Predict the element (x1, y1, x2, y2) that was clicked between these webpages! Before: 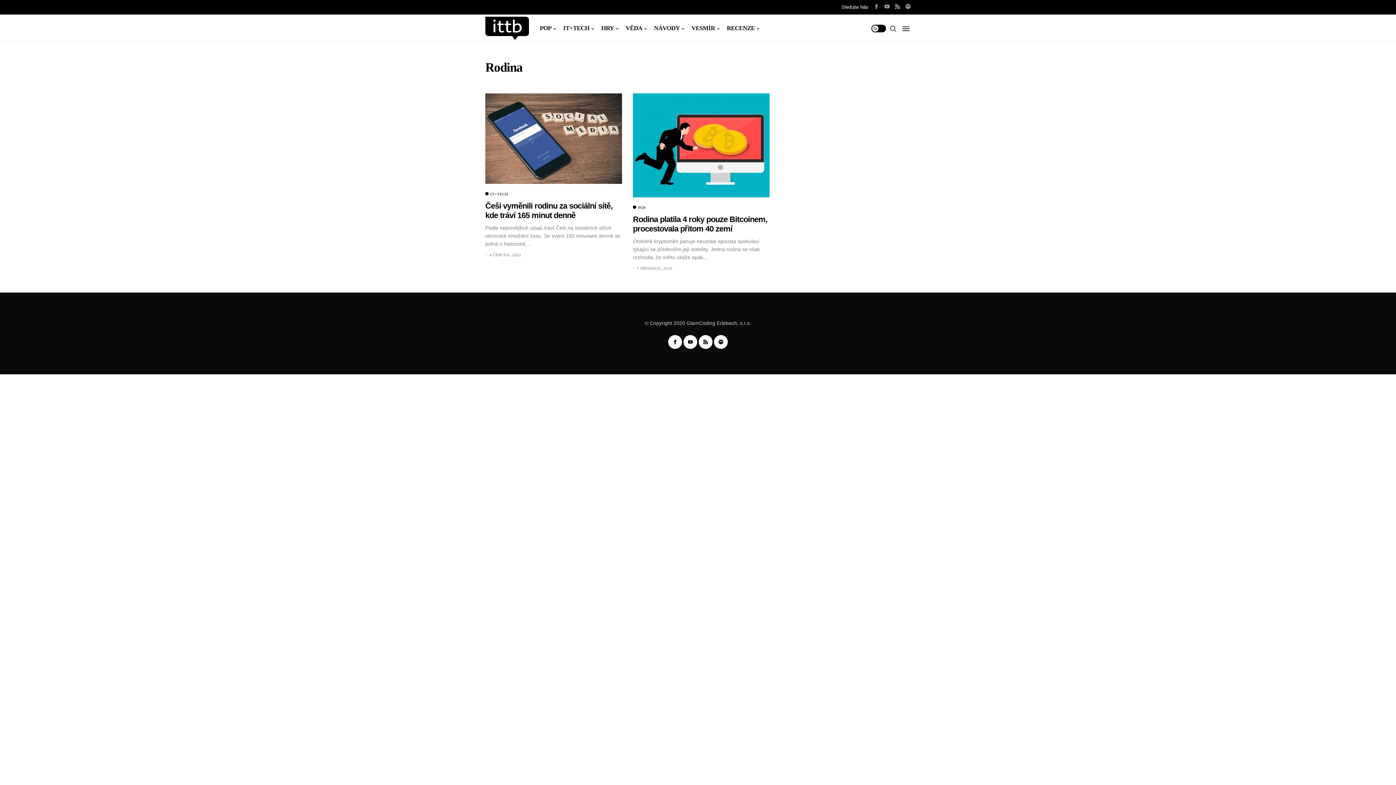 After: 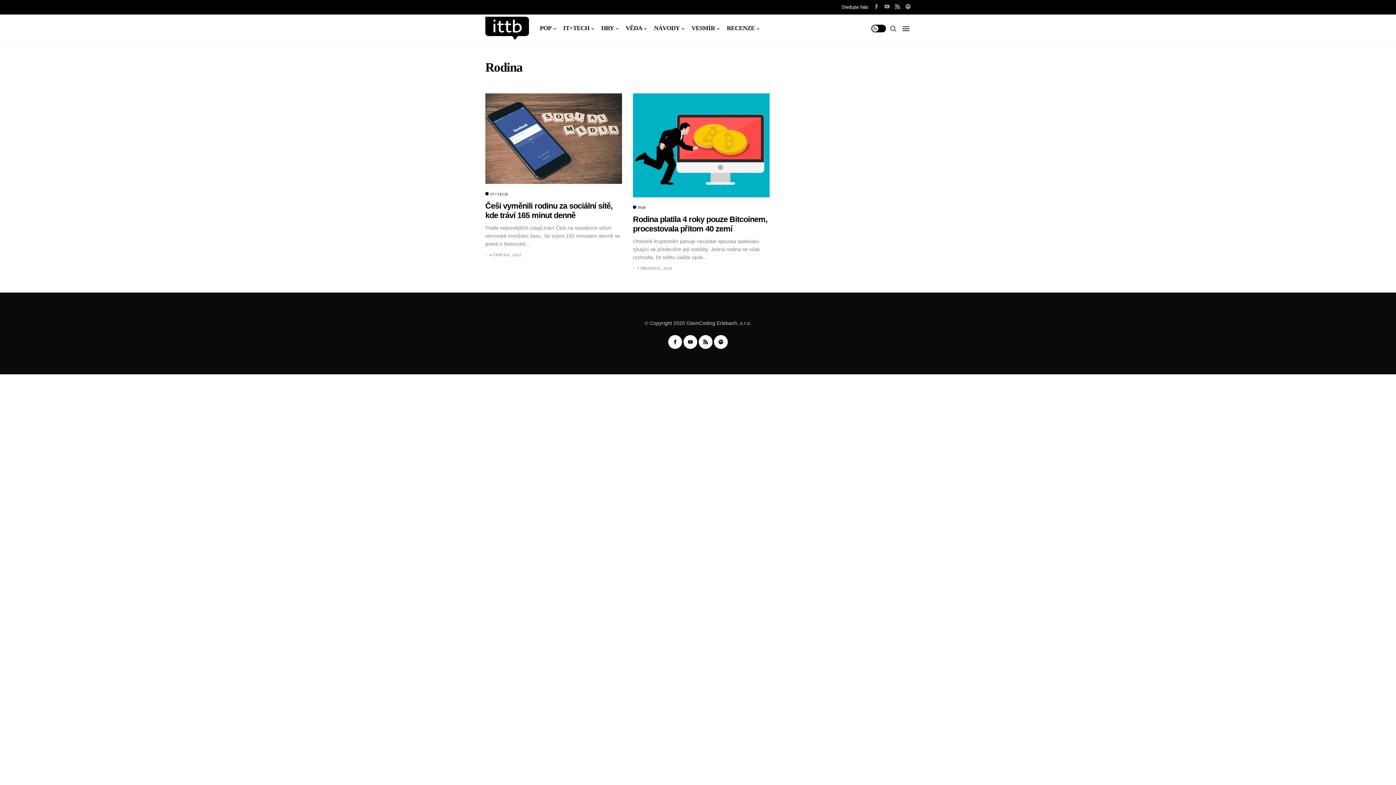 Action: bbox: (683, 335, 697, 349)